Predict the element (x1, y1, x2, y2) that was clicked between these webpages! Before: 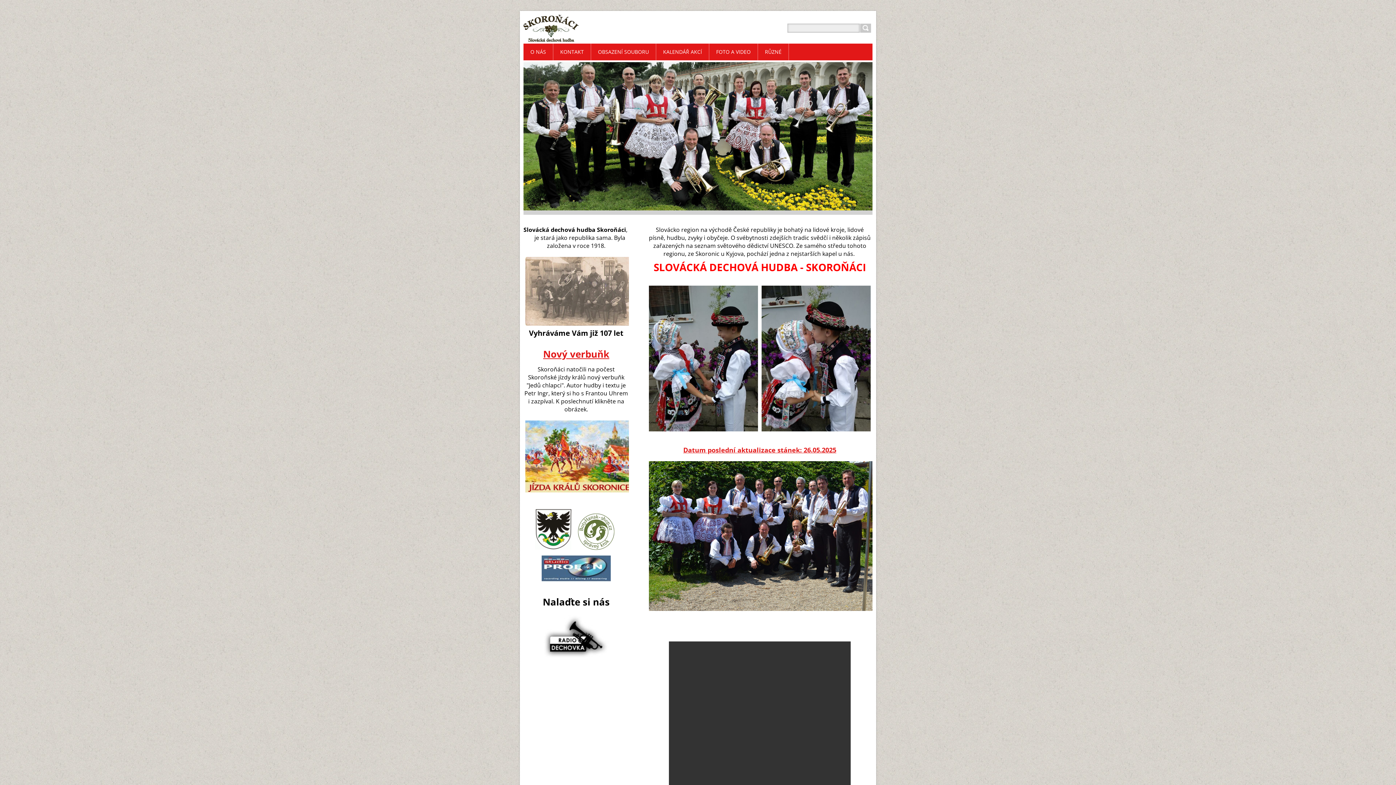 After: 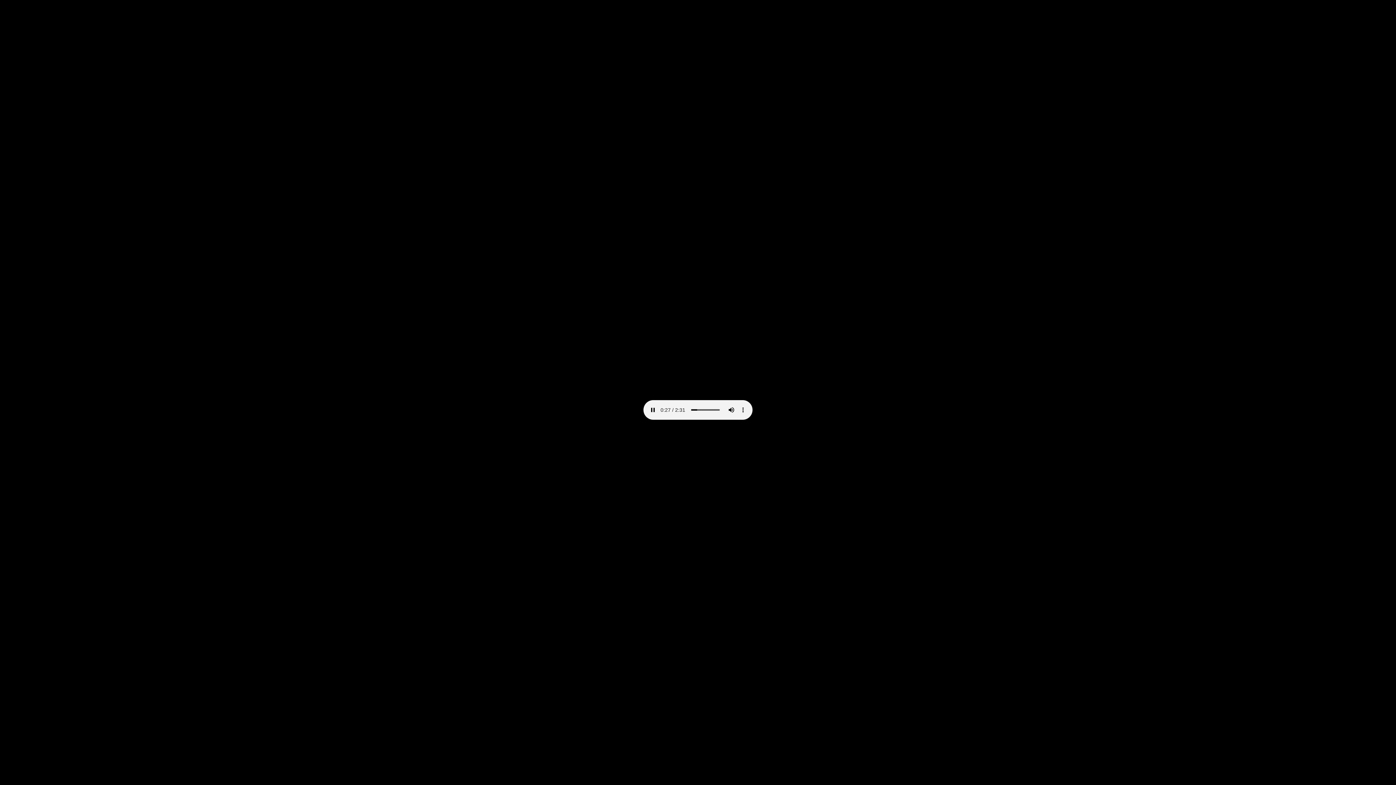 Action: label: Nový verbuňk bbox: (543, 347, 609, 360)